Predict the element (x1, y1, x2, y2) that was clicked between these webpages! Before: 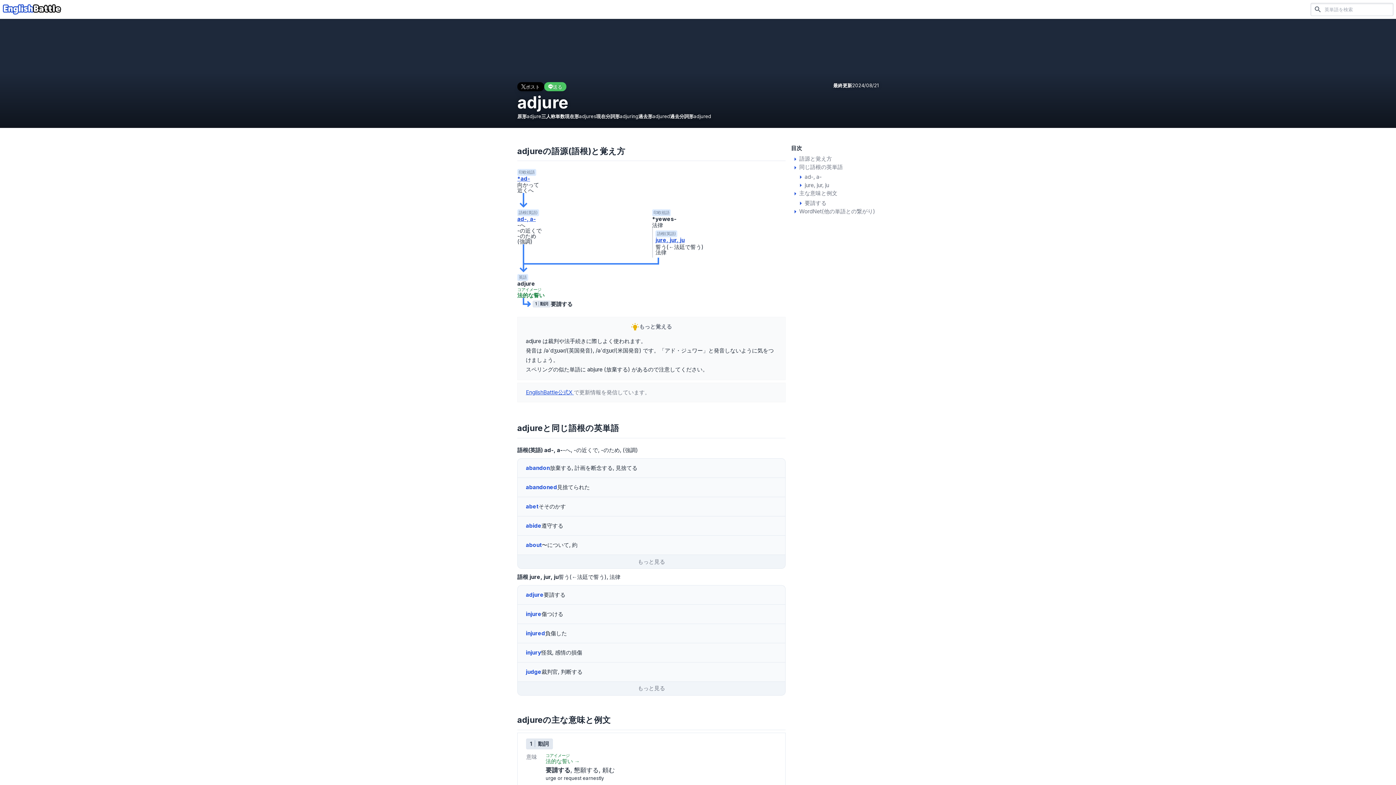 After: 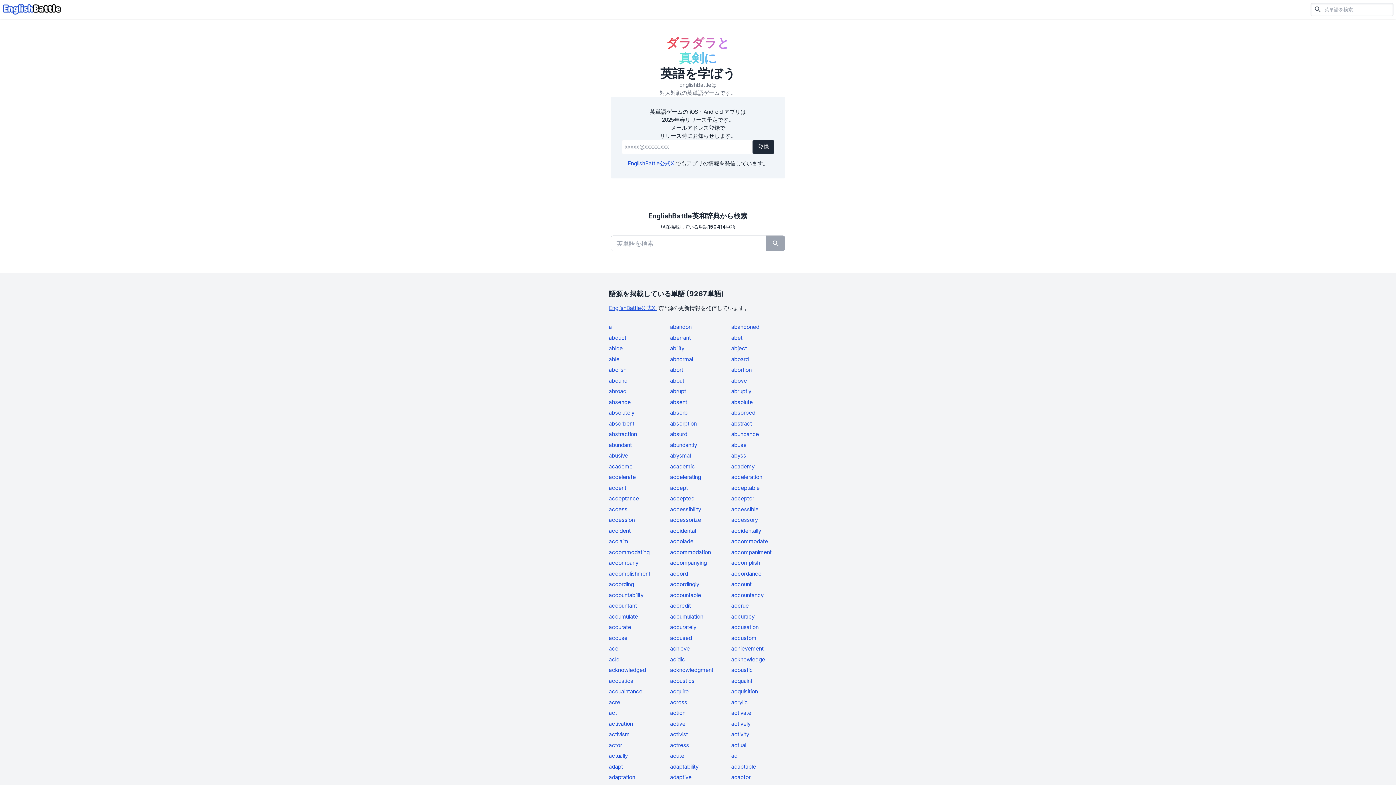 Action: bbox: (2, 4, 60, 14)